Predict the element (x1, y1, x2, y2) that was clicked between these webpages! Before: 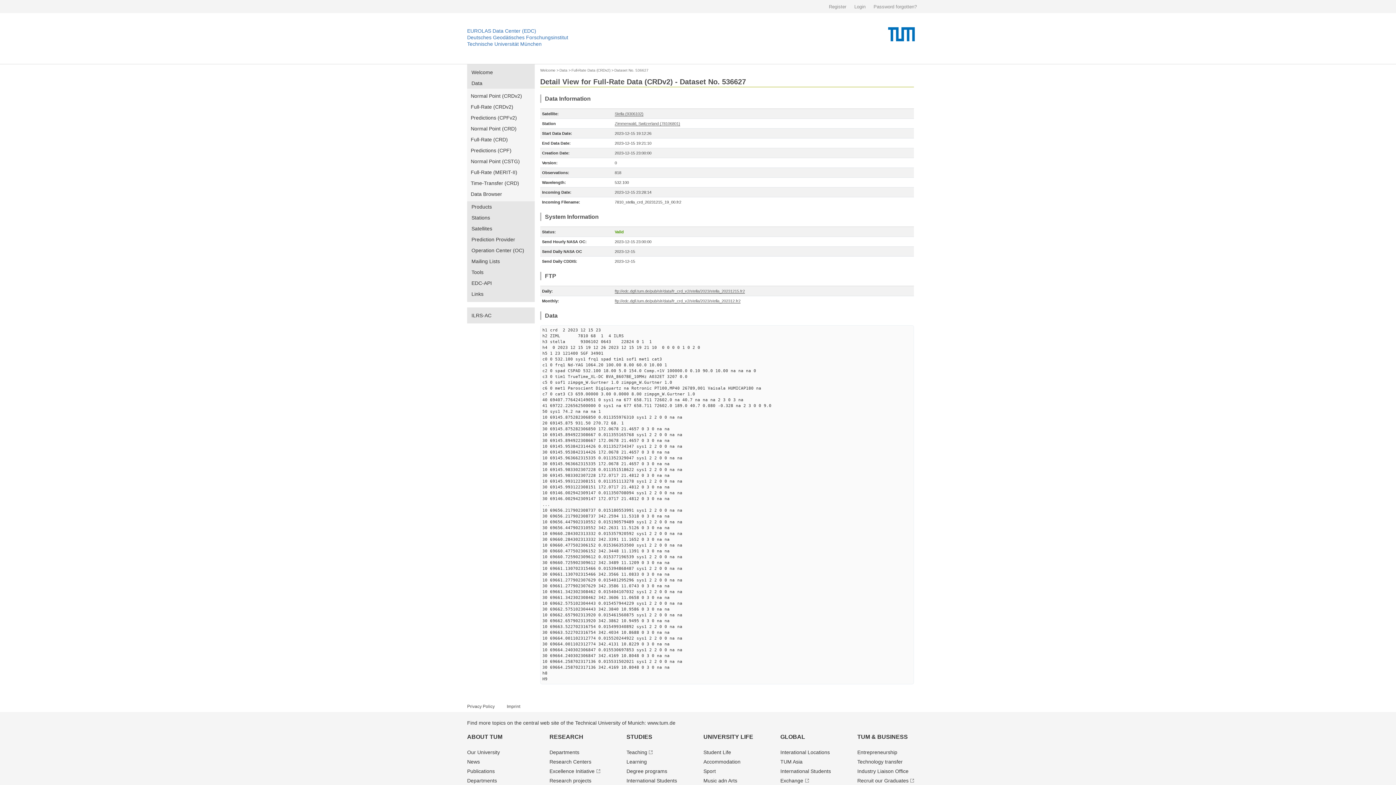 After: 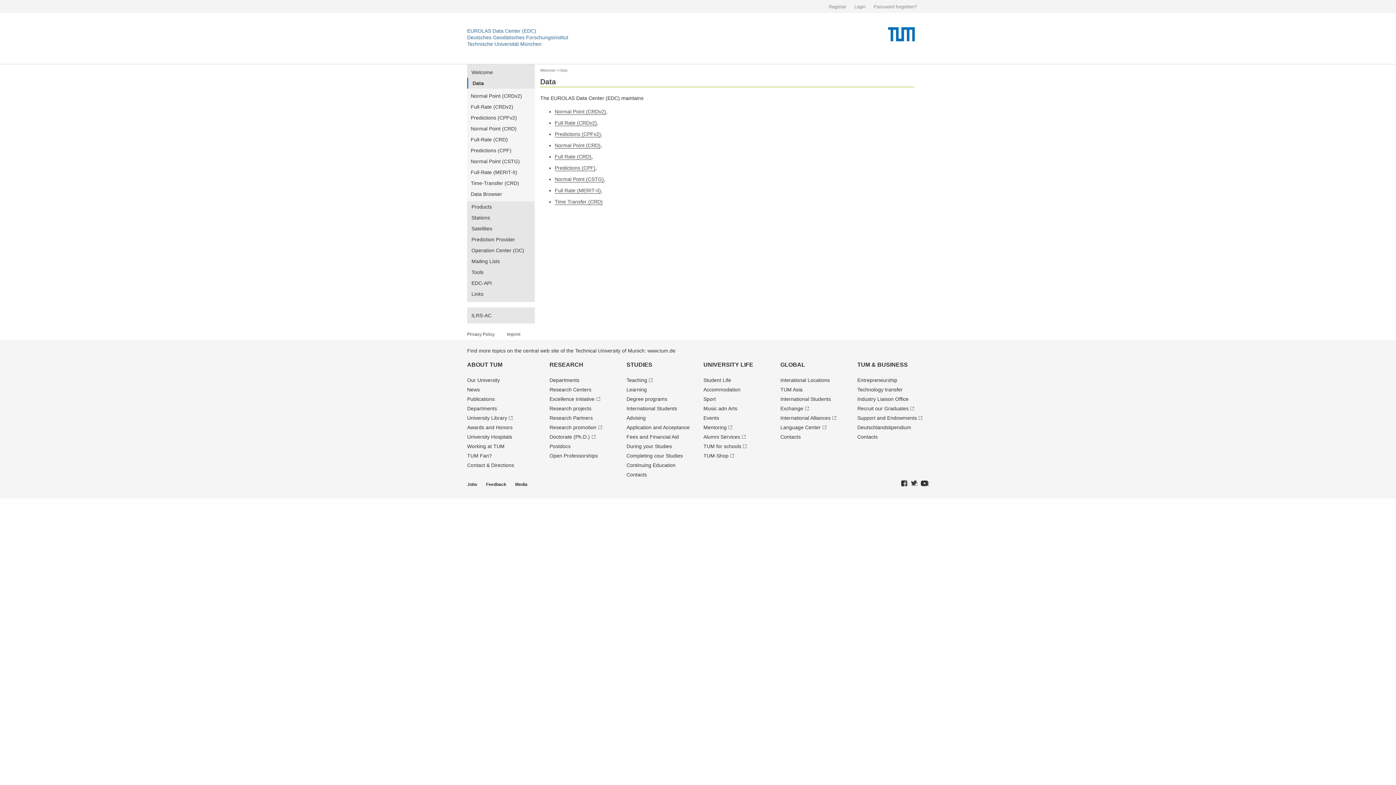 Action: label: Data bbox: (559, 68, 567, 72)